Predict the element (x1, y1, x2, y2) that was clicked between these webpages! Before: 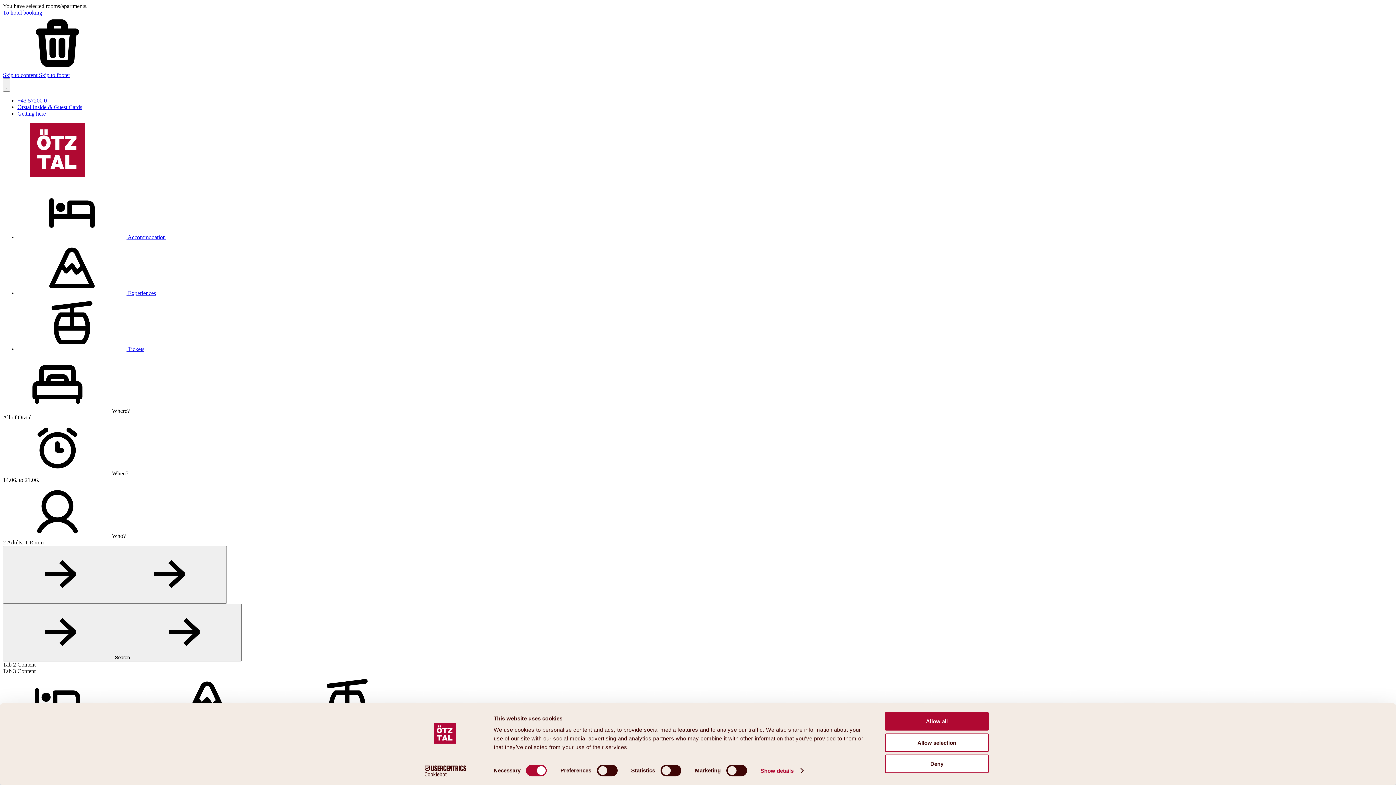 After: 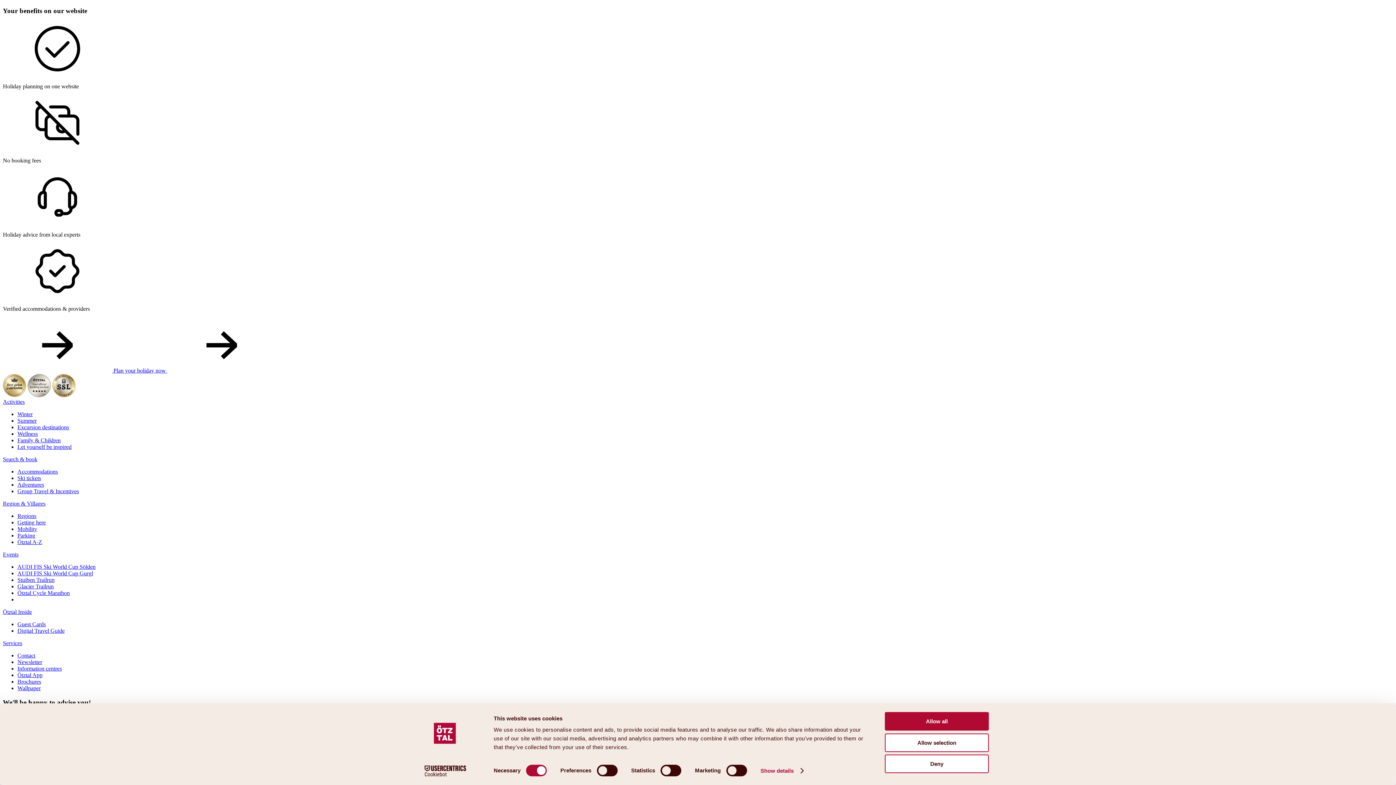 Action: bbox: (2, 72, 38, 78) label: Skip to content 